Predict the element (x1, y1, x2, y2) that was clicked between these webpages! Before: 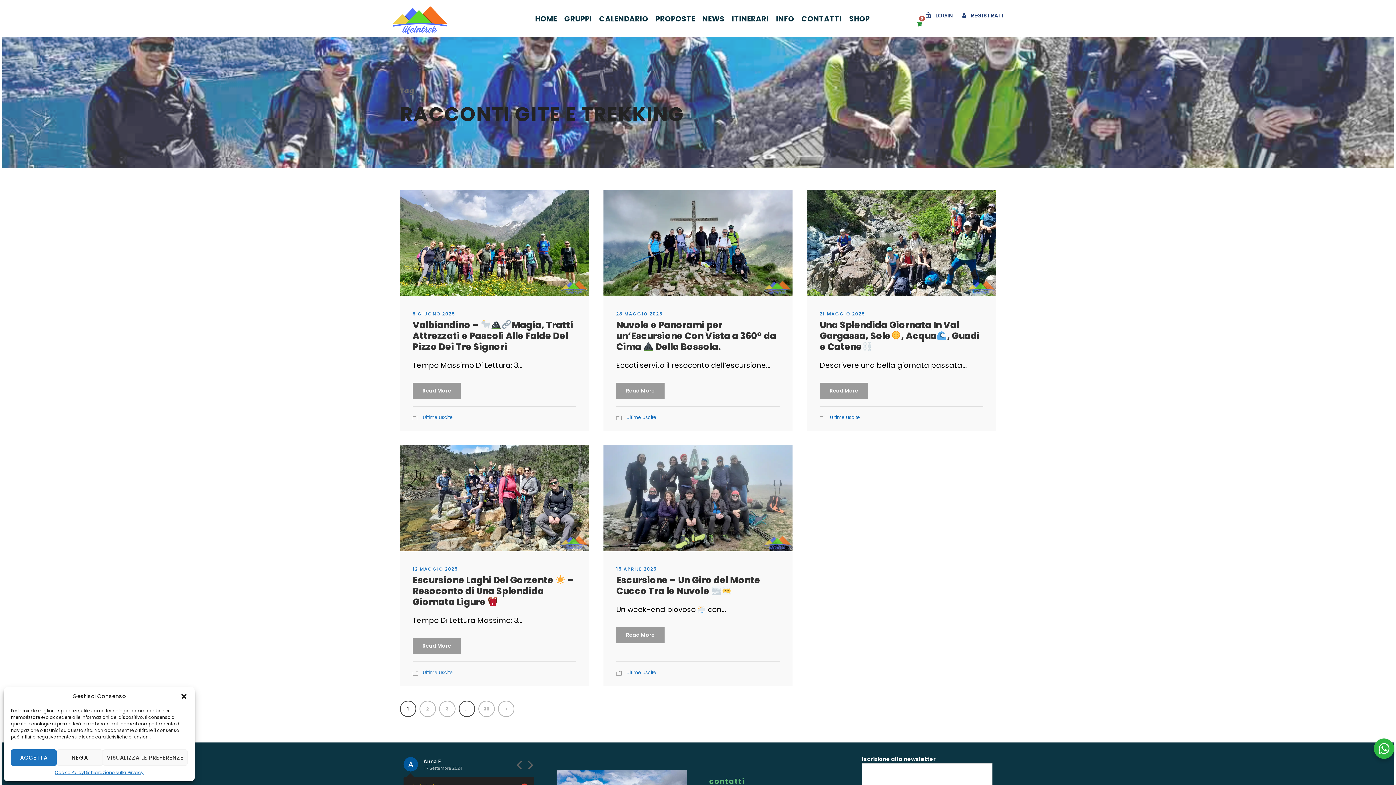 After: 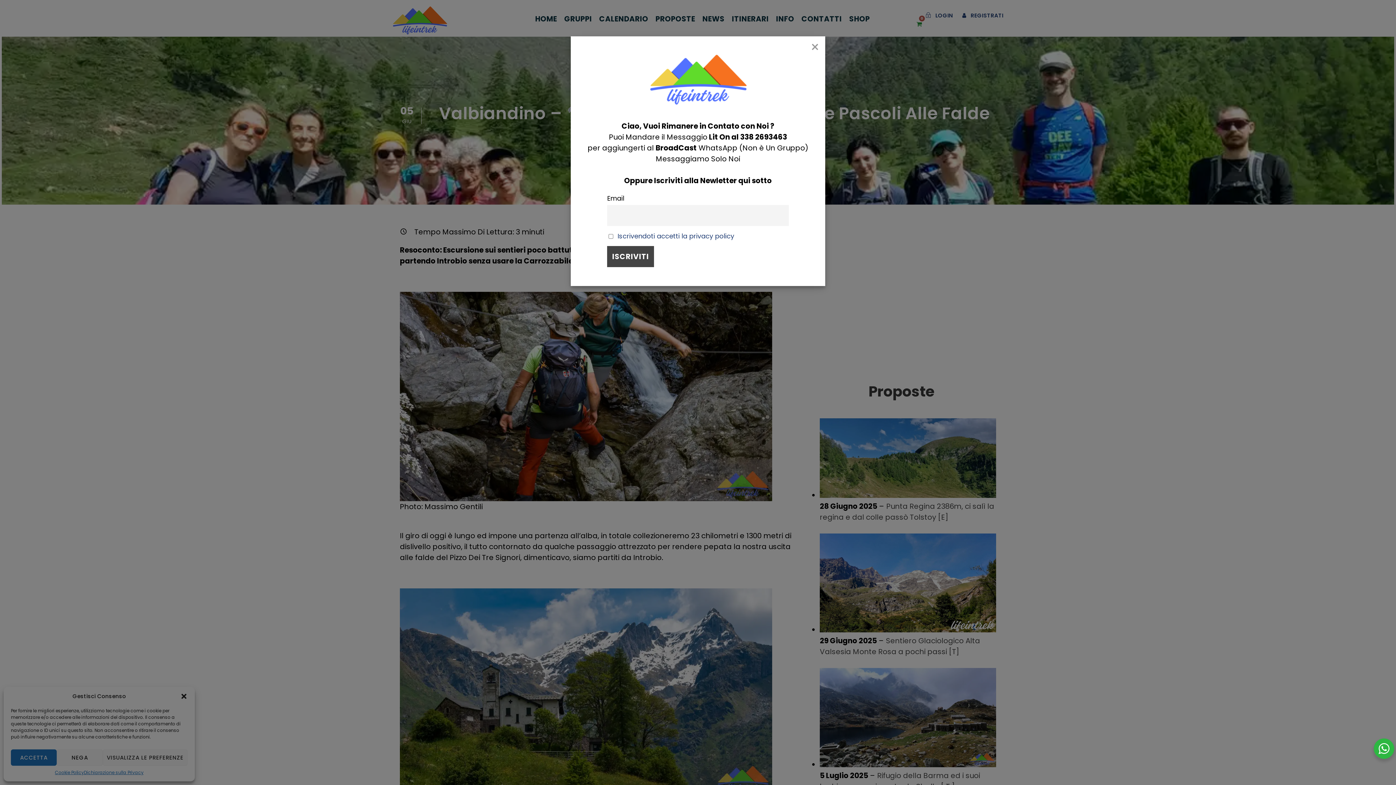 Action: label: Valbiandino – Magia, Tratti Attrezzati e Pascoli Alle Falde Del Pizzo Dei Tre Signori bbox: (412, 318, 573, 353)